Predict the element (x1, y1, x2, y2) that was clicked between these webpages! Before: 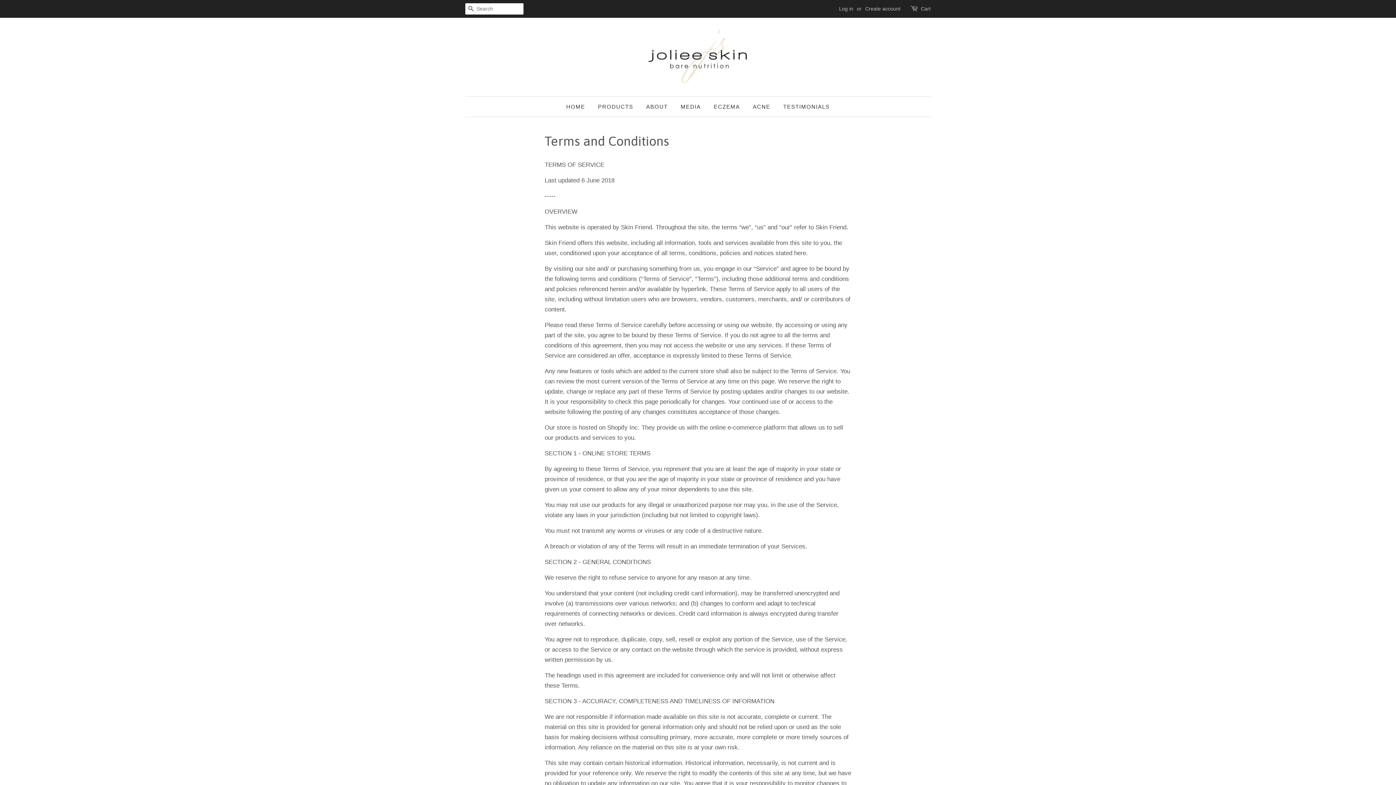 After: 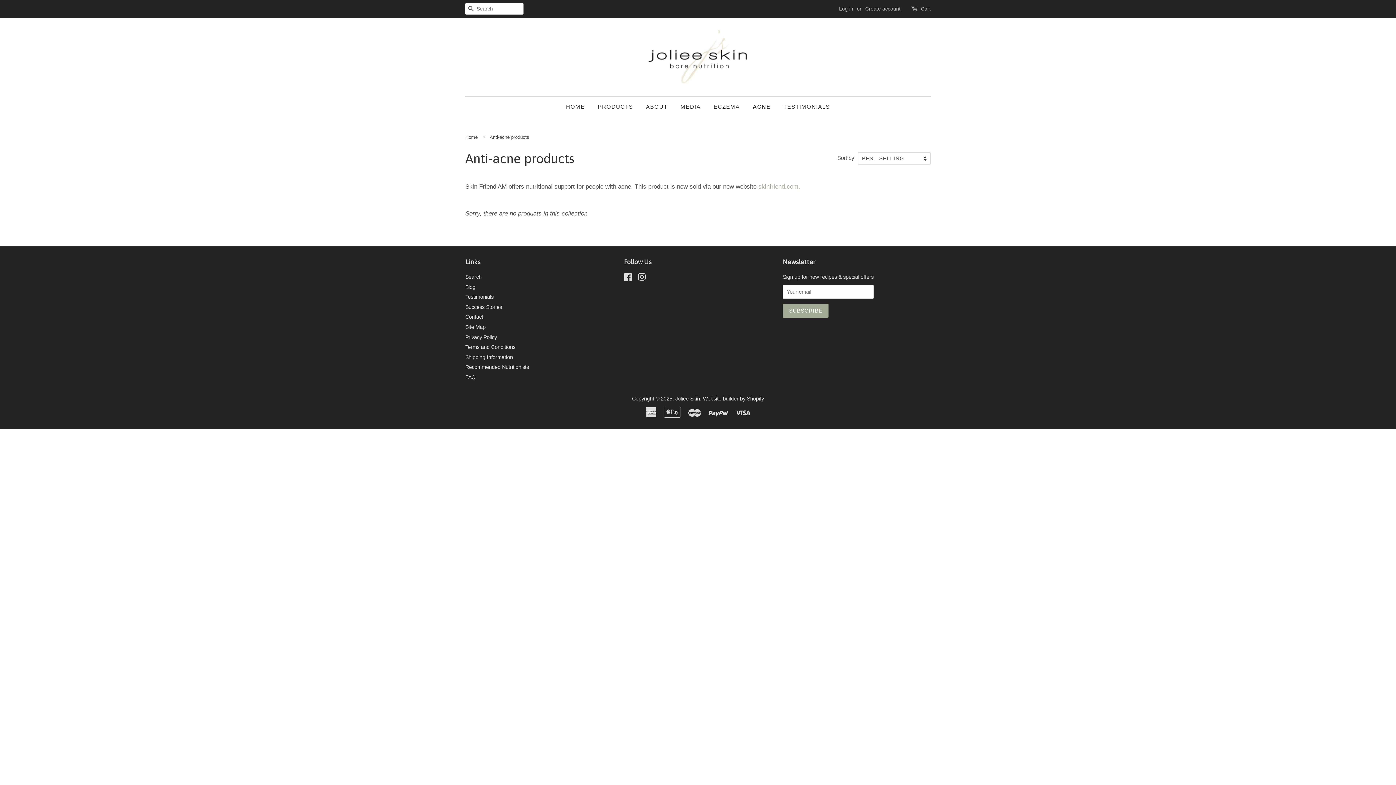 Action: bbox: (747, 96, 776, 116) label: ACNE